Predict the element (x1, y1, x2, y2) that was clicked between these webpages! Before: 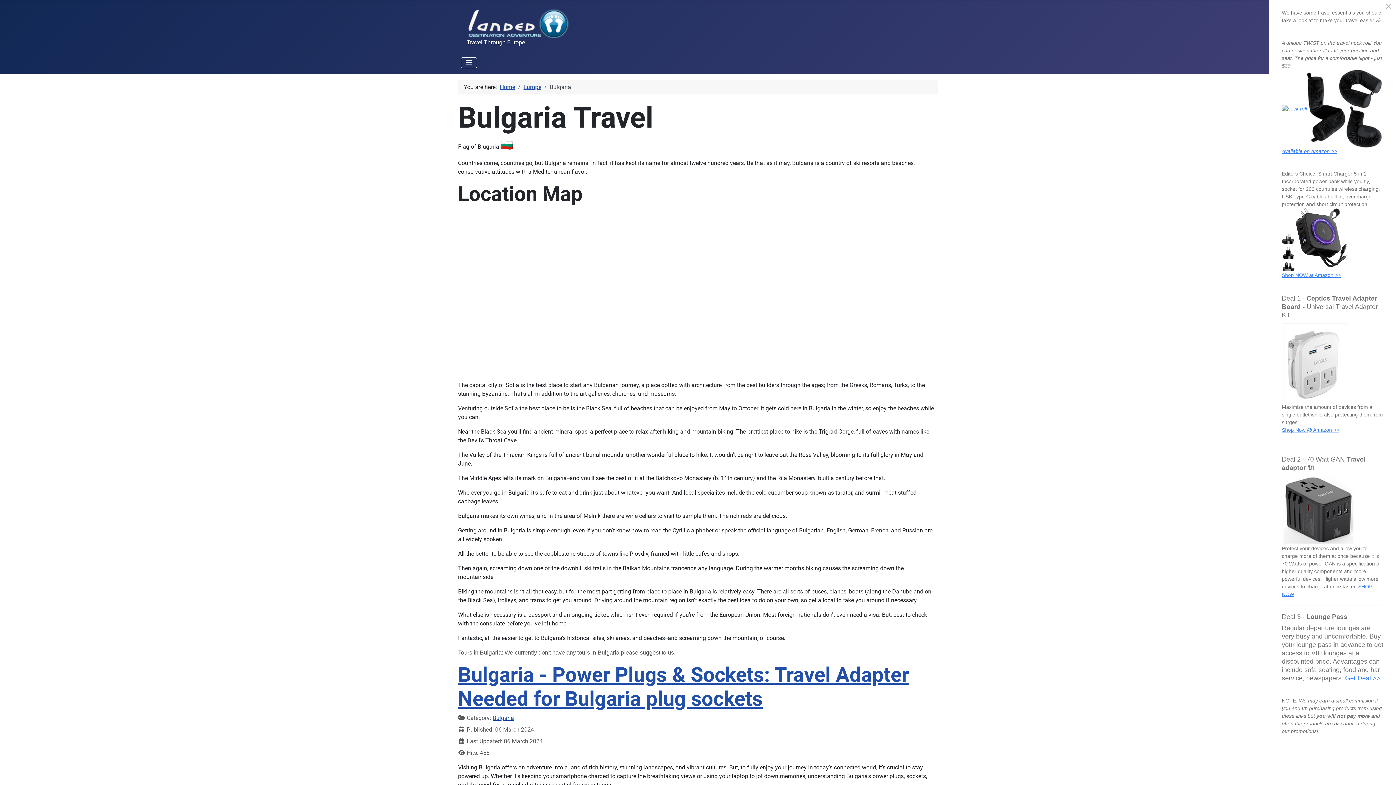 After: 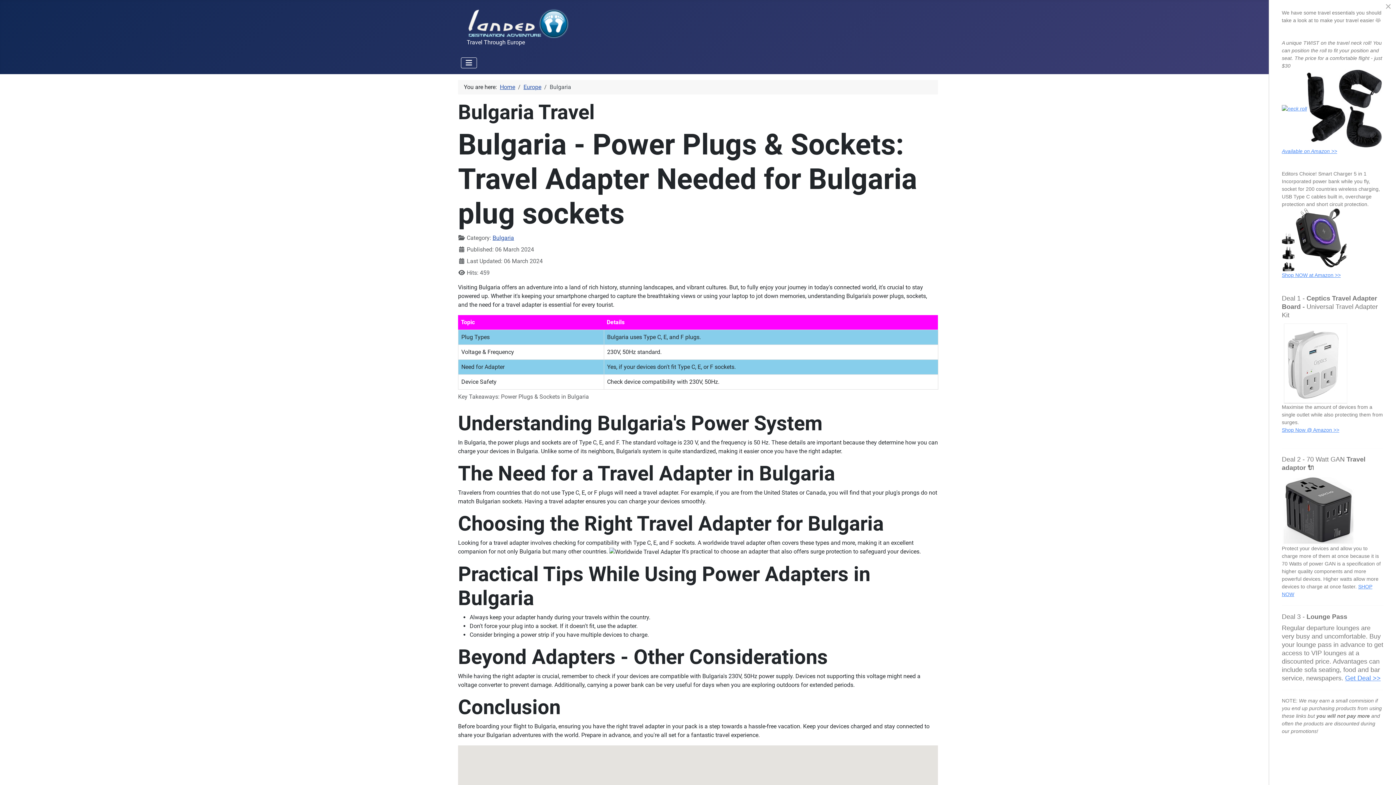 Action: label: Bulgaria - Power Plugs & Sockets: Travel Adapter Needed for Bulgaria plug sockets bbox: (458, 663, 909, 711)